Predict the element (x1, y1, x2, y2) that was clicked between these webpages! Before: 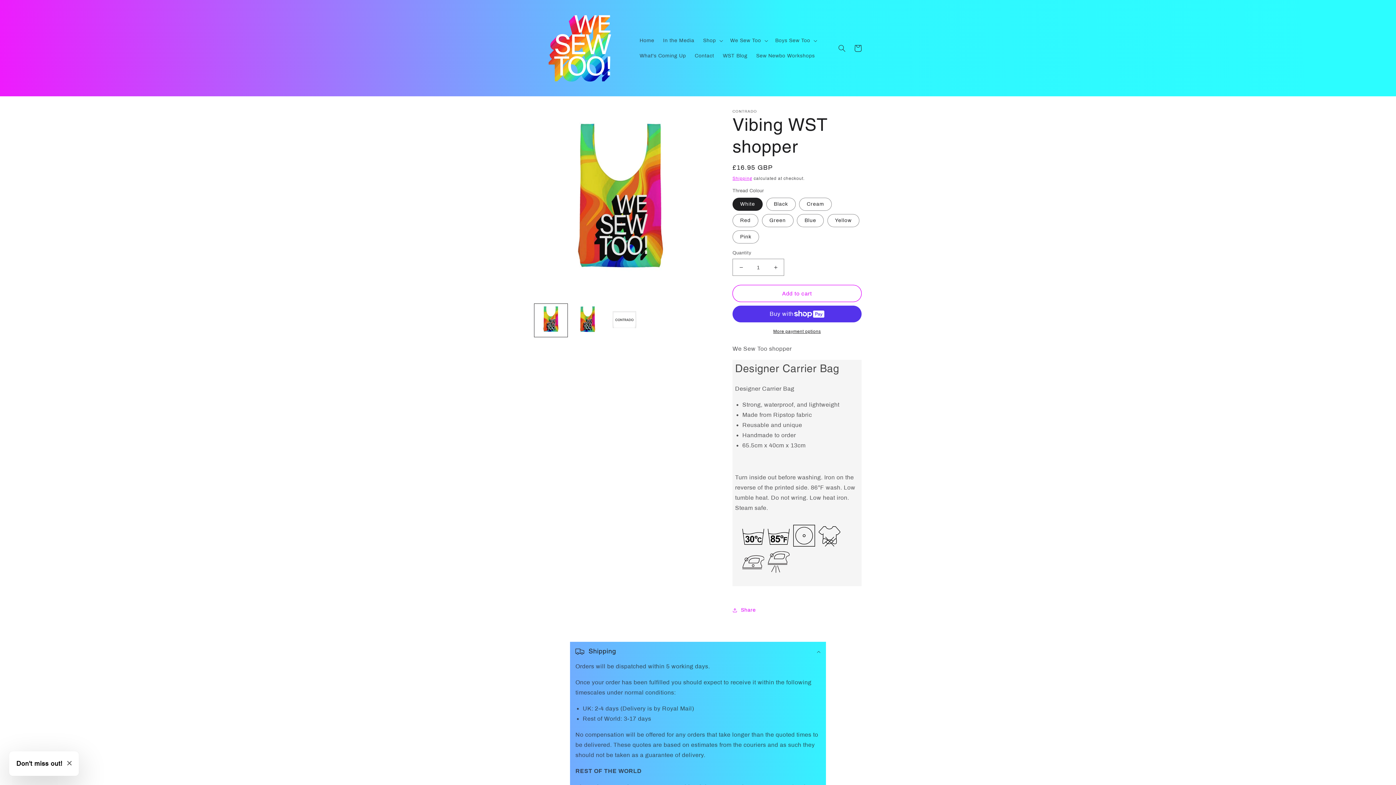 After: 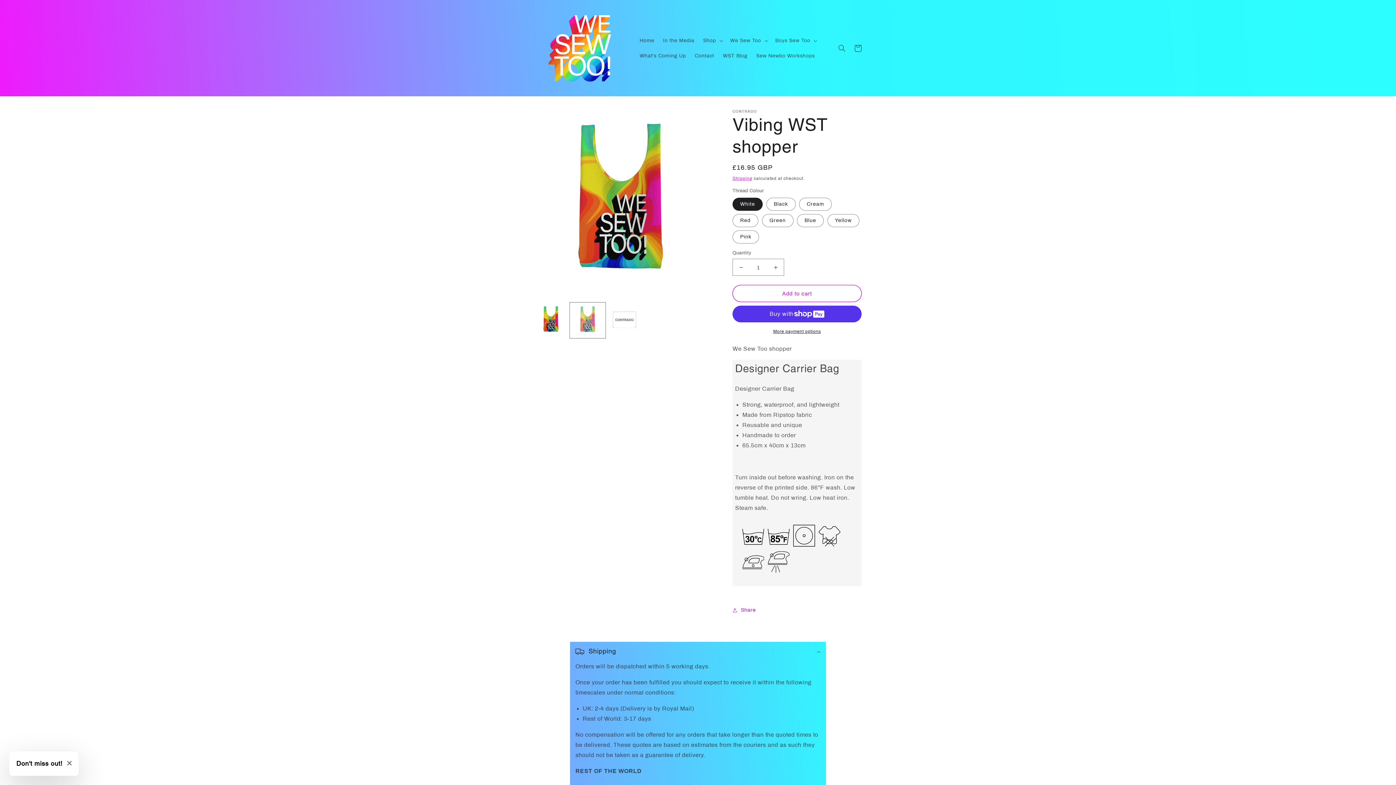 Action: label: Load image 2 in gallery view bbox: (571, 304, 604, 337)